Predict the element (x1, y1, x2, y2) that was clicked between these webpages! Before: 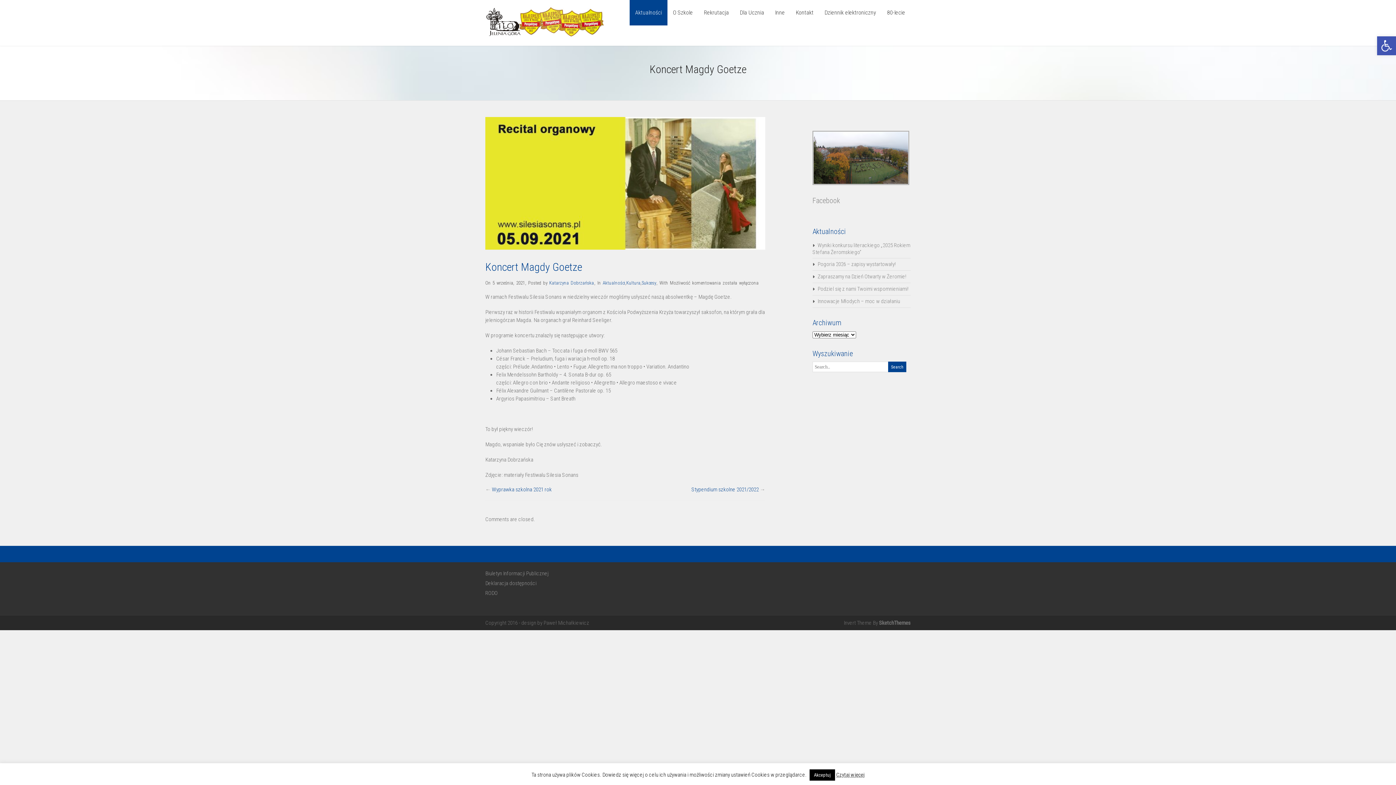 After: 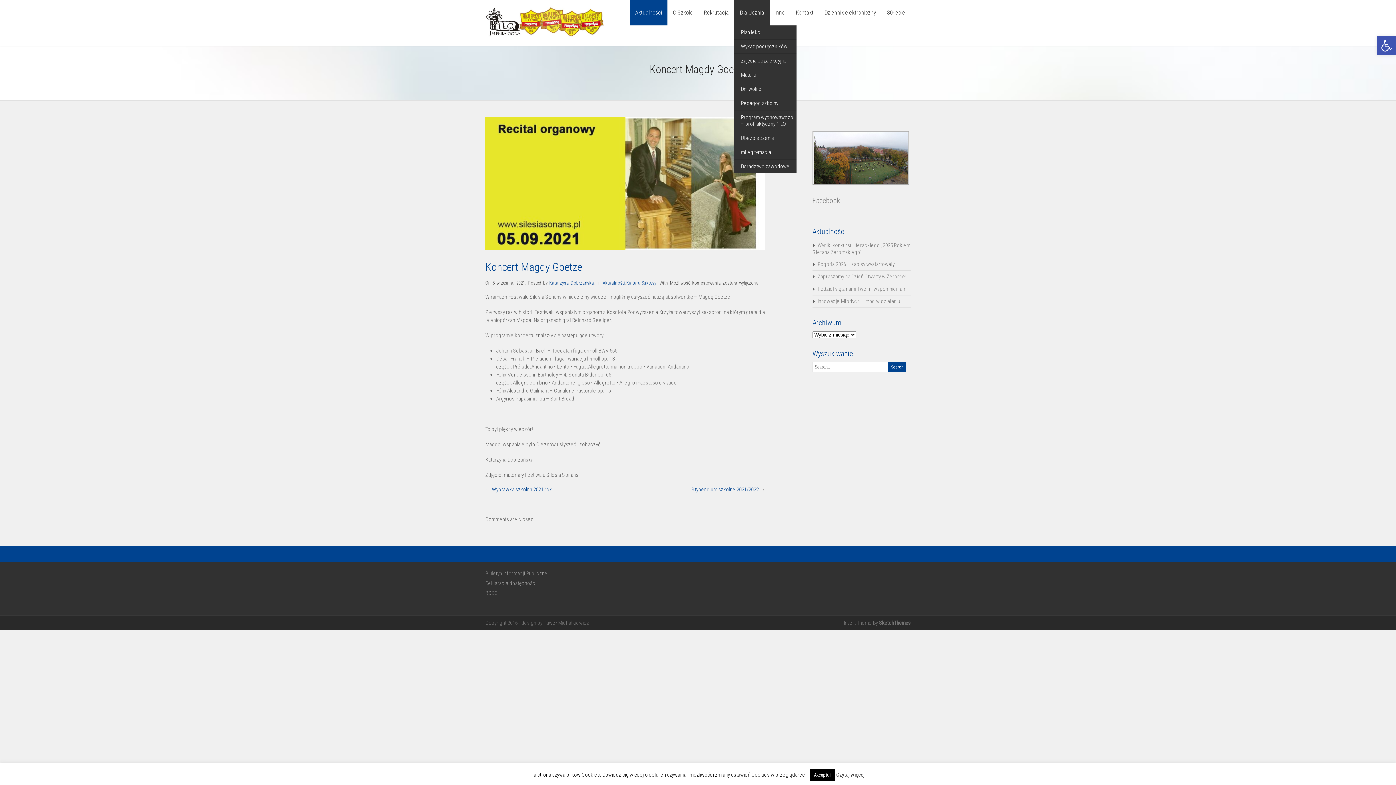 Action: bbox: (734, 0, 769, 25) label: Dla Ucznia